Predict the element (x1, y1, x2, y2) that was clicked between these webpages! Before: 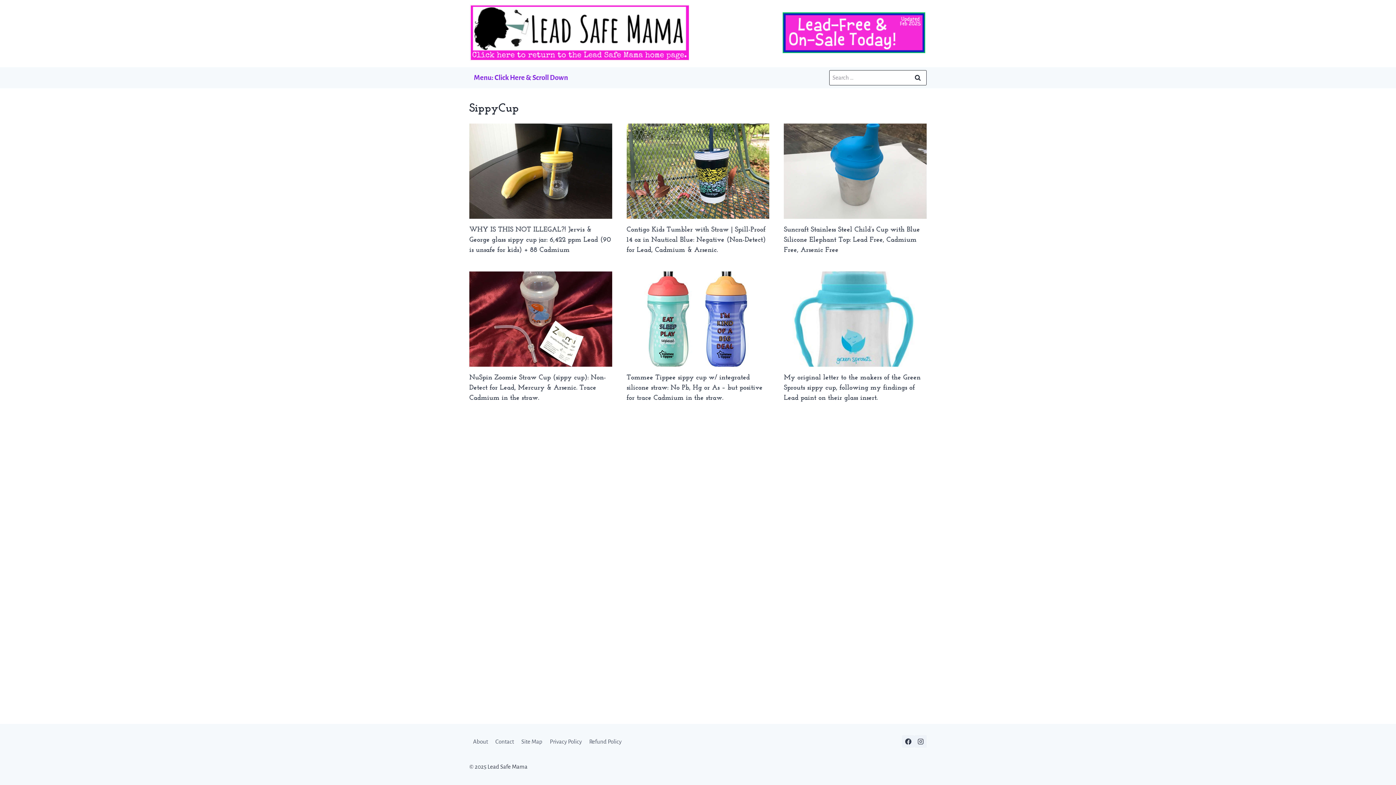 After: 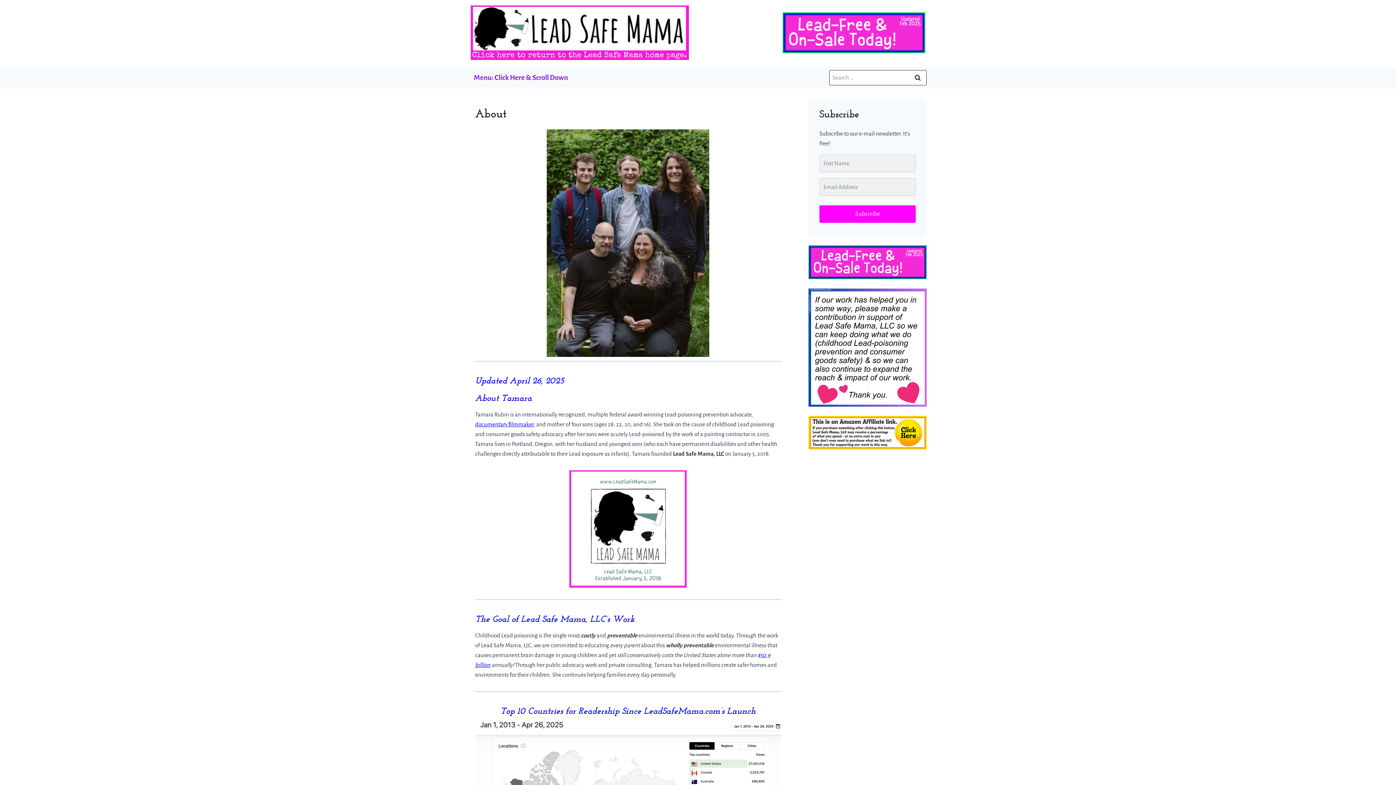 Action: label: About bbox: (469, 735, 491, 748)